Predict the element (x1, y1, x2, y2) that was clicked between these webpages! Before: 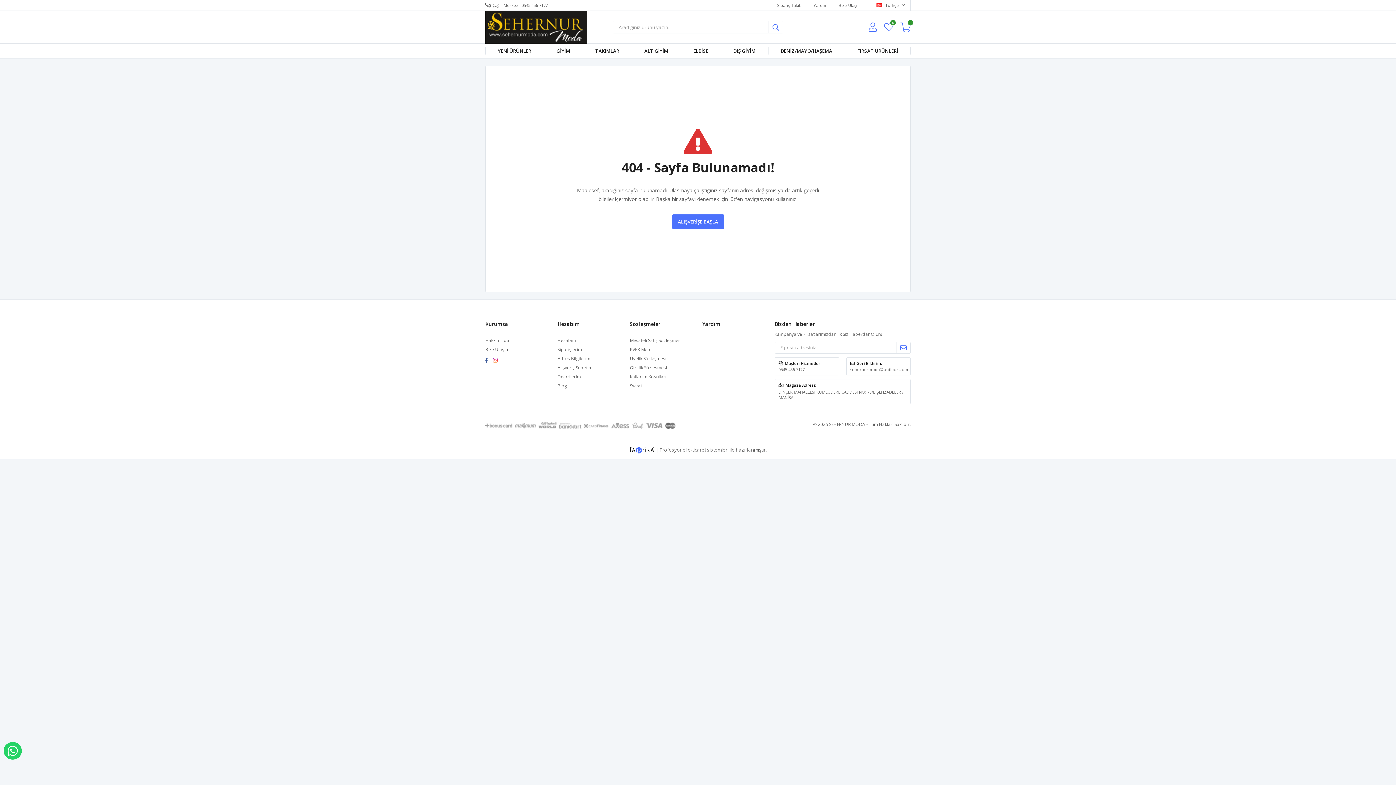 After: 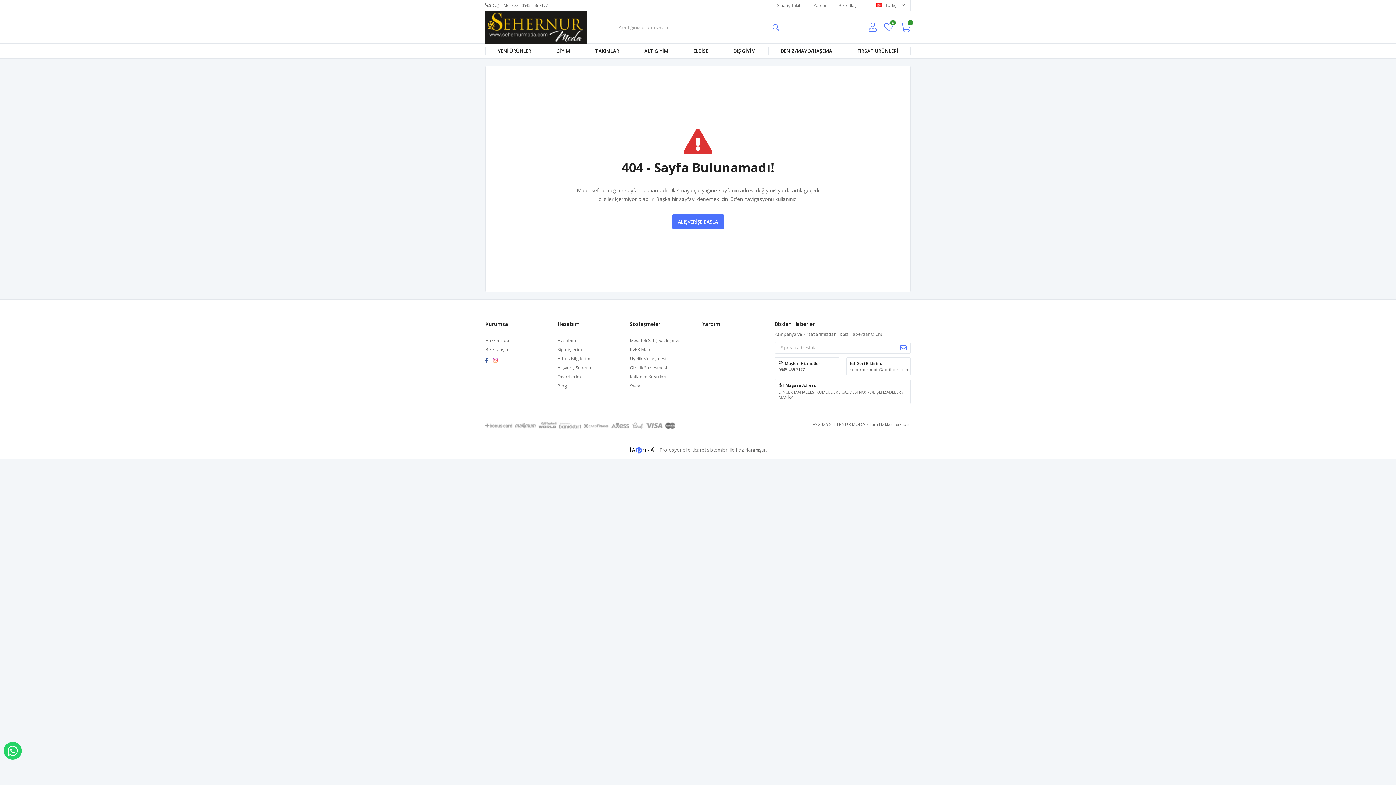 Action: bbox: (778, 366, 804, 372) label: 0545 456 7177